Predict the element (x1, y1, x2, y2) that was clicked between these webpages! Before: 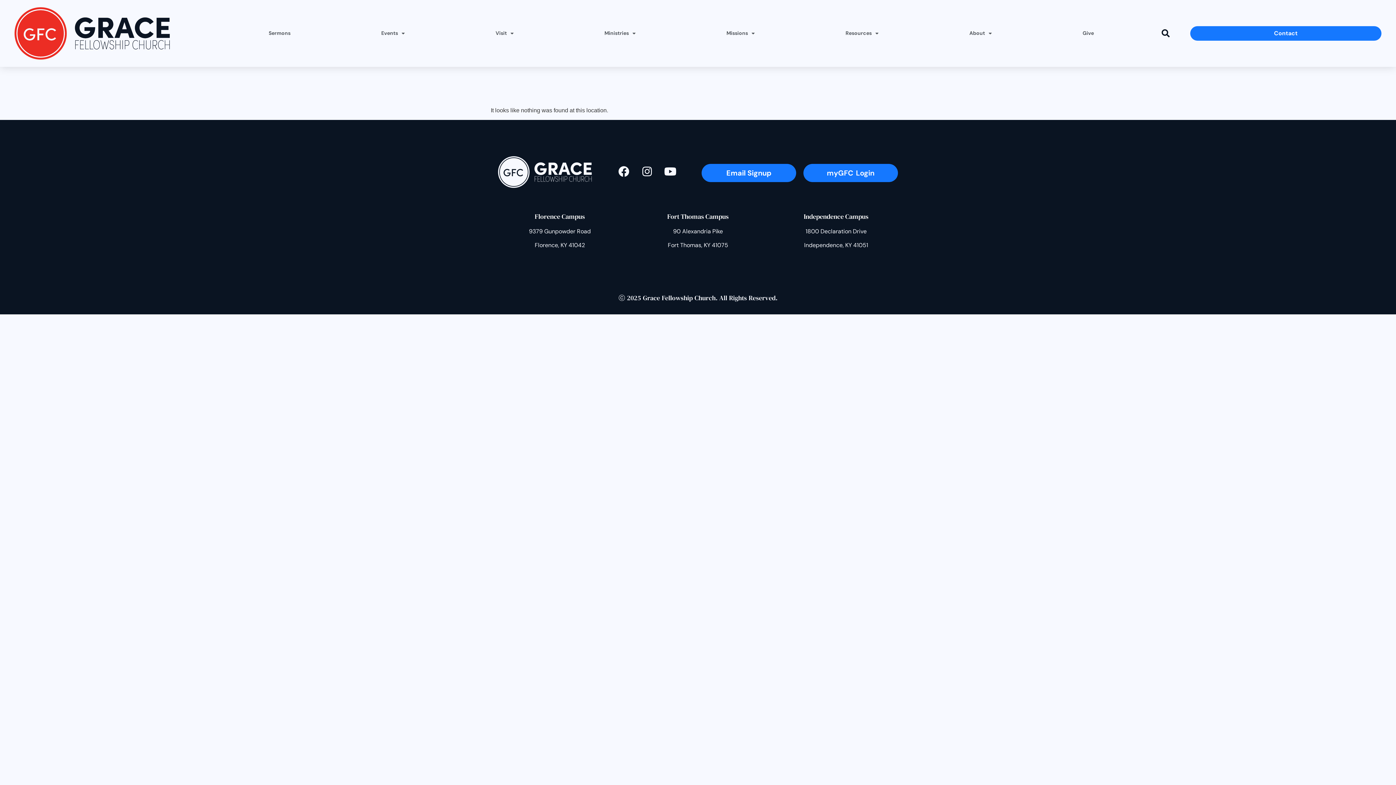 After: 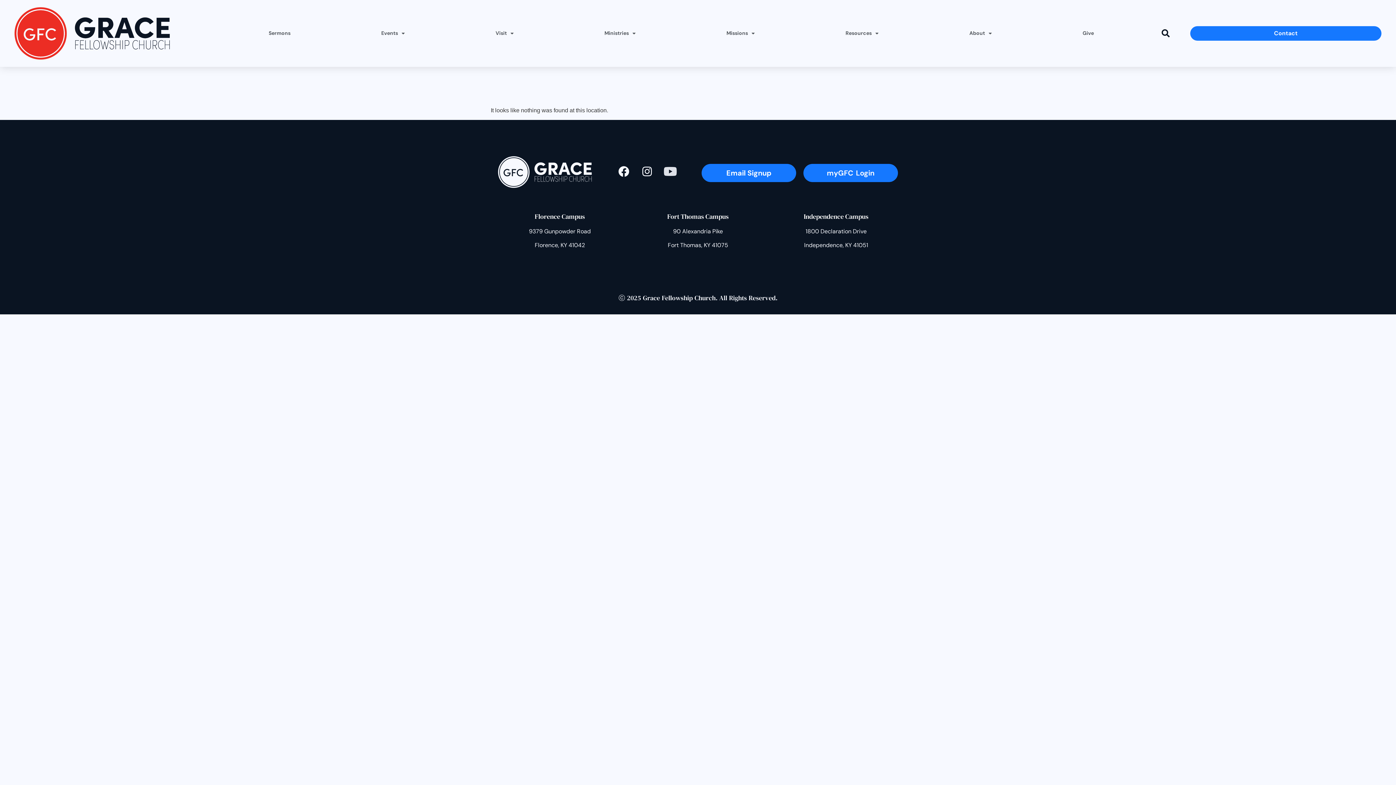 Action: label: Youtube bbox: (660, 161, 680, 181)